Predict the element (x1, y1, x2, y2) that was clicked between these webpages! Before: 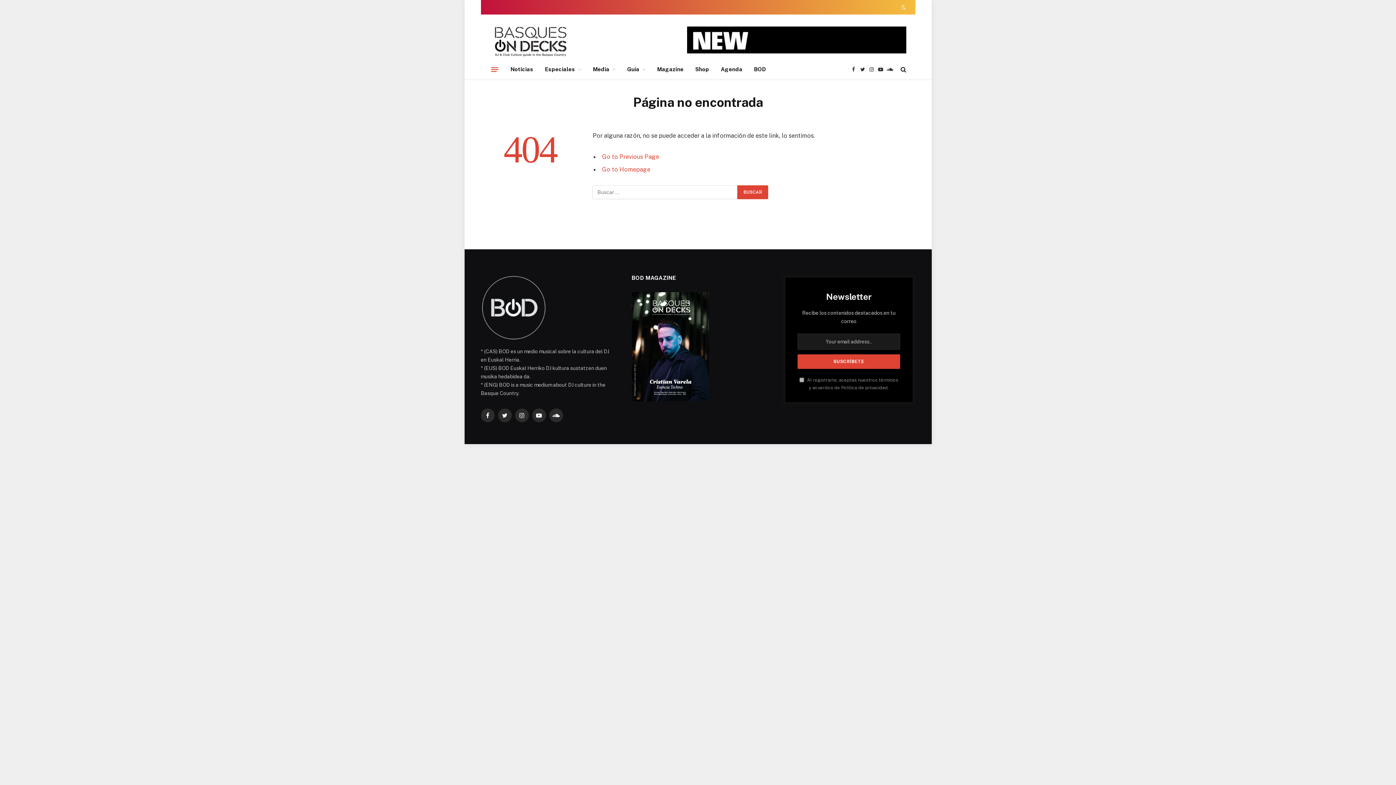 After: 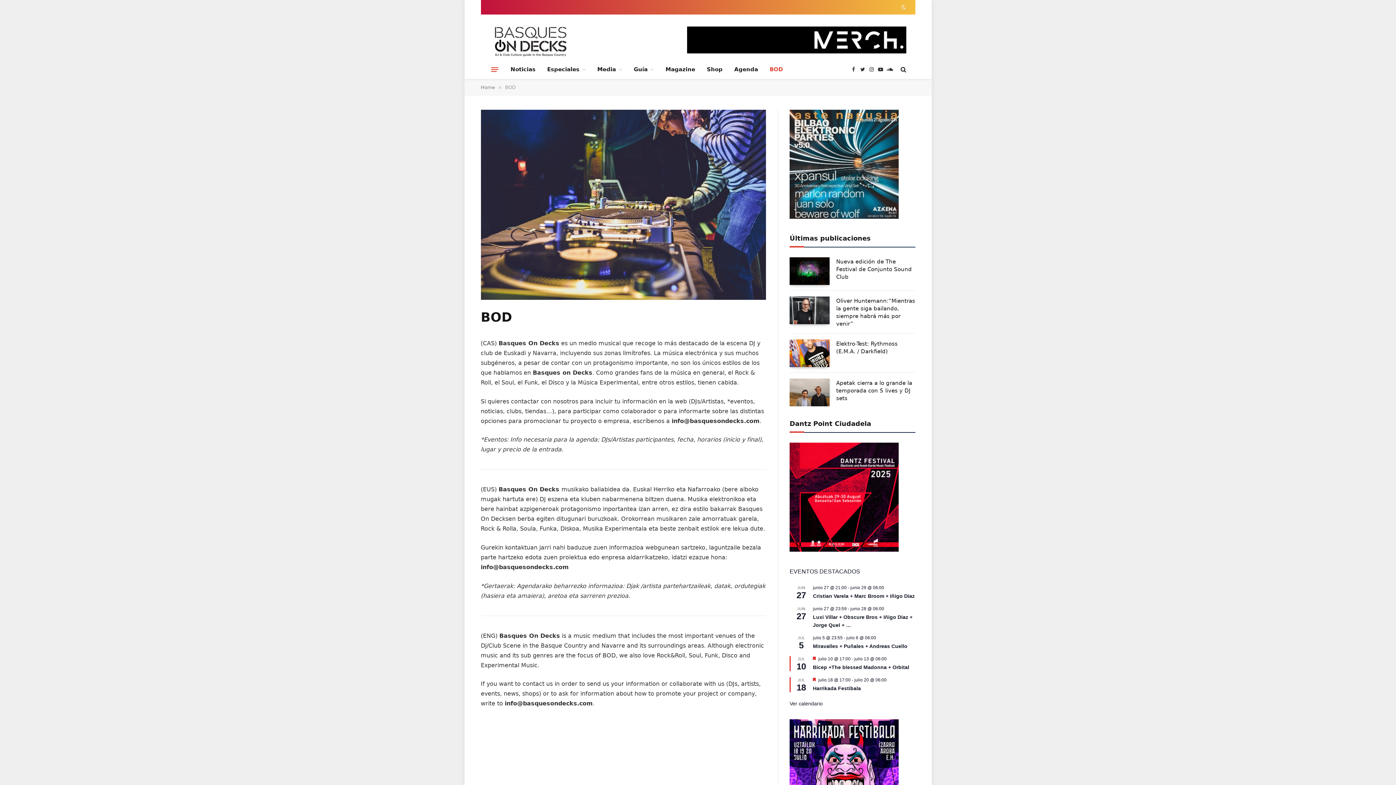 Action: bbox: (748, 60, 772, 78) label: BOD